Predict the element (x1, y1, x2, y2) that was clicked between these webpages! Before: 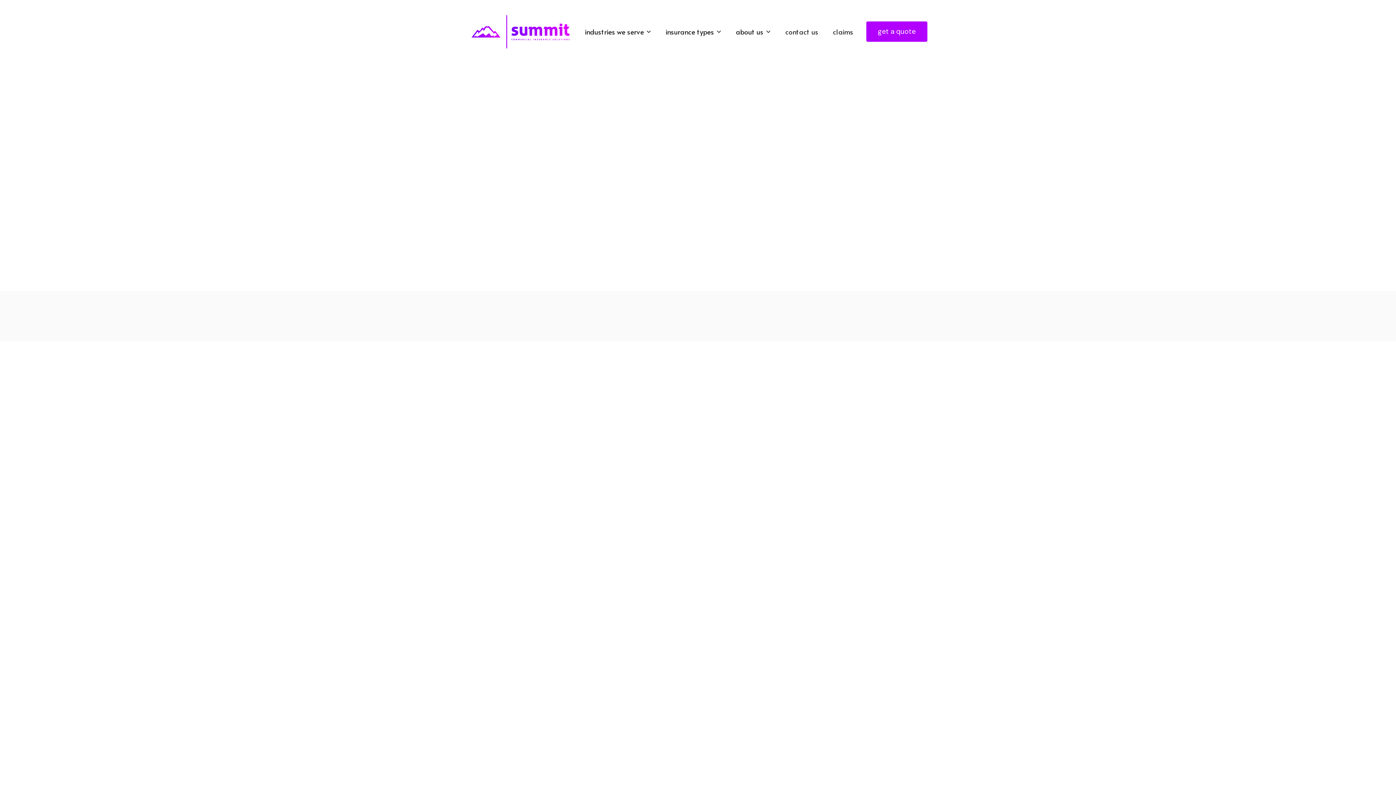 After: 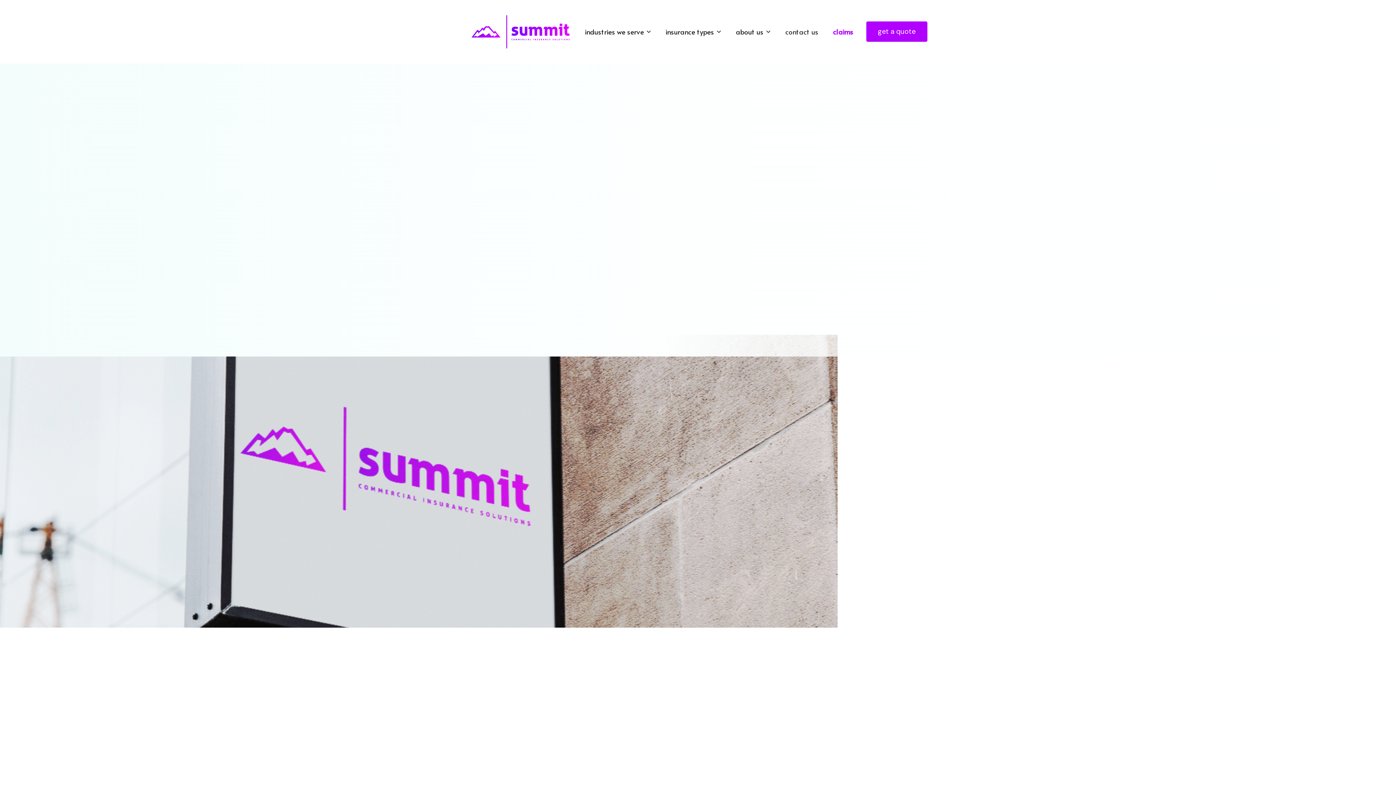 Action: bbox: (825, 20, 860, 42) label: claims